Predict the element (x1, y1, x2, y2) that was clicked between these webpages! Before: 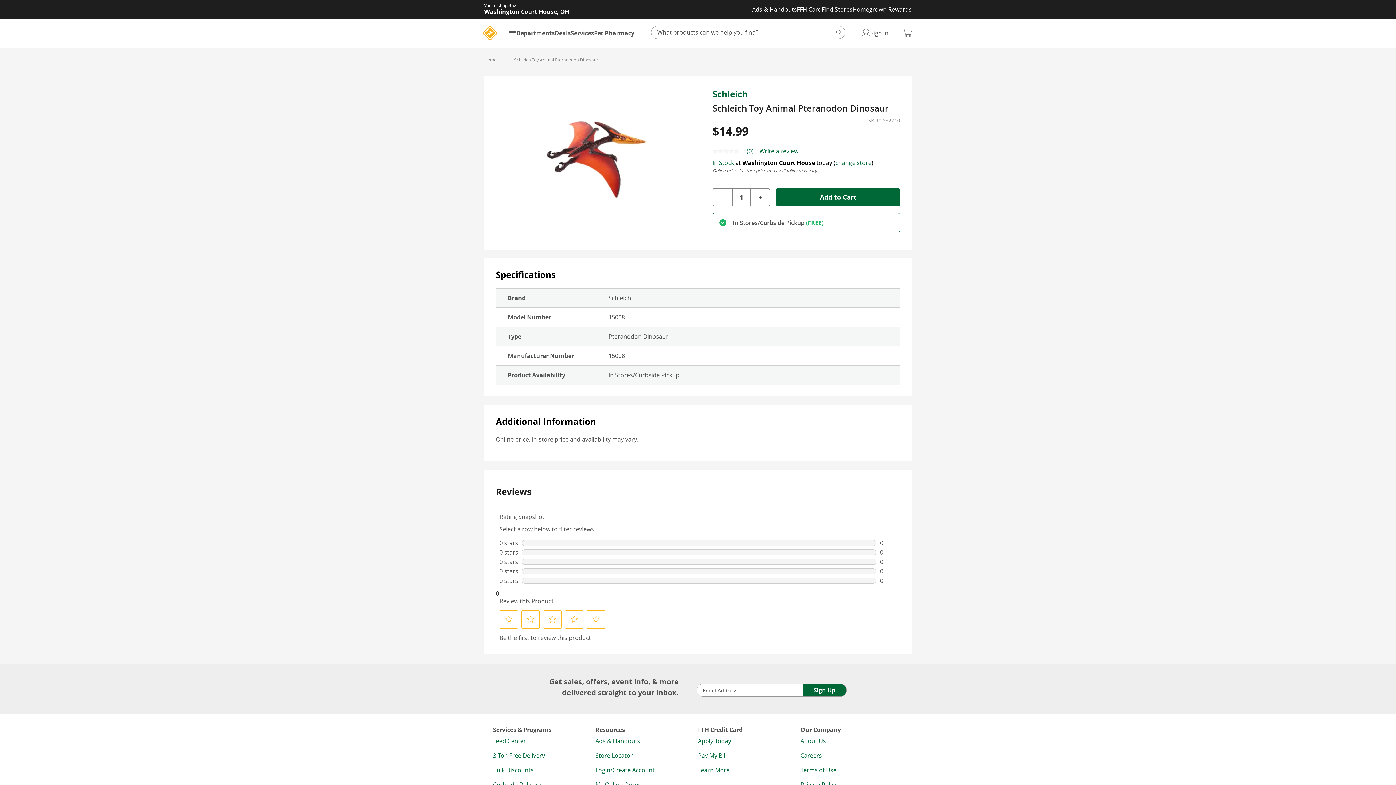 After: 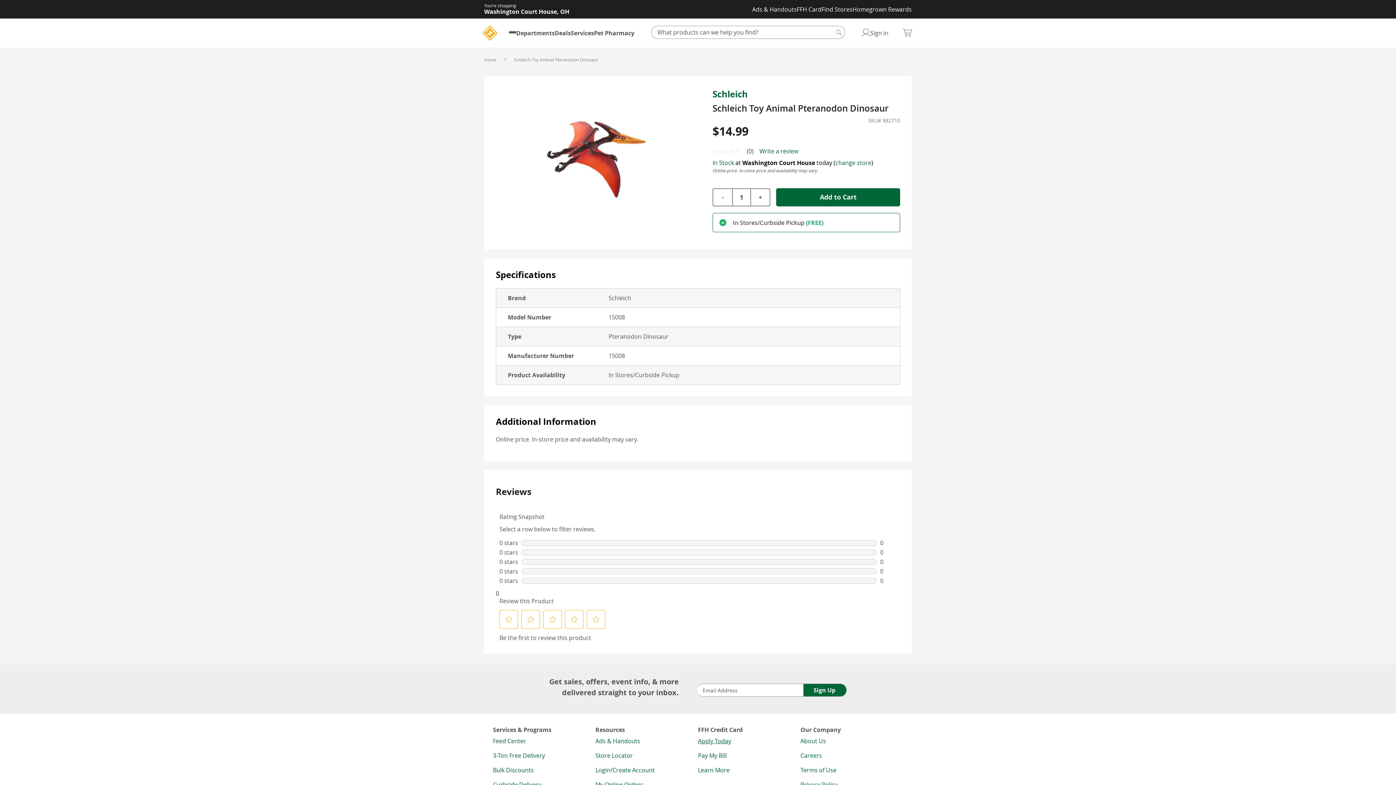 Action: bbox: (698, 729, 731, 737) label: Apply Today